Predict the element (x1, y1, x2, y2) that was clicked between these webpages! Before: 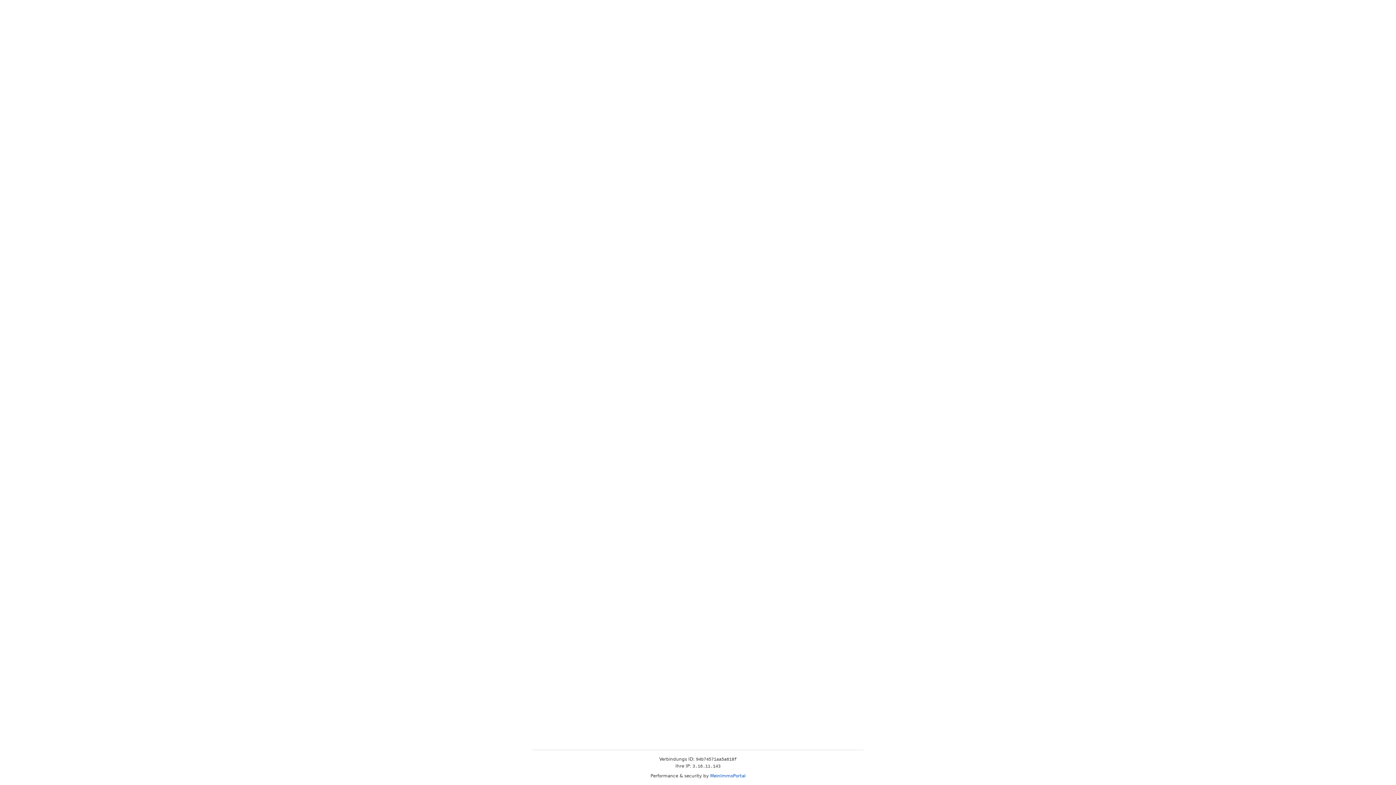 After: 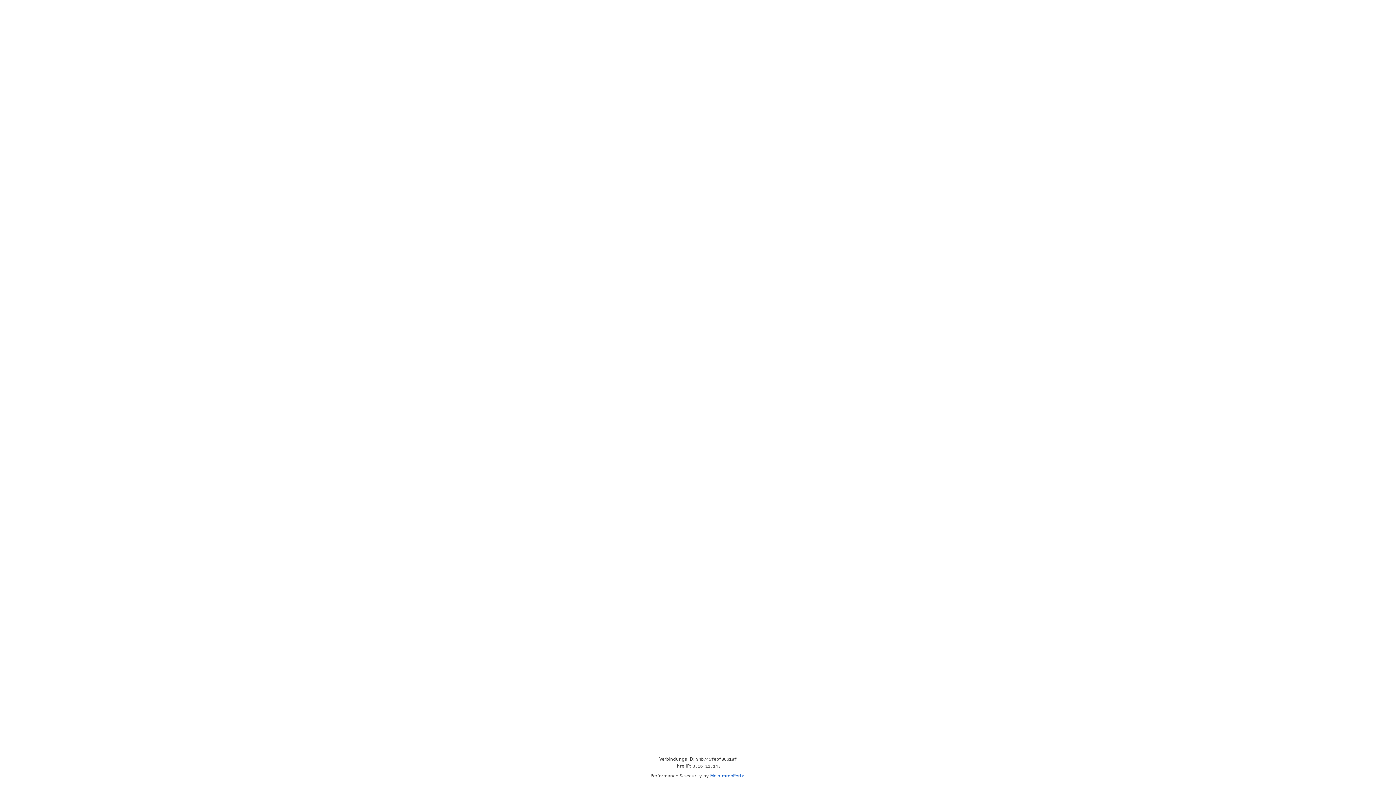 Action: bbox: (710, 773, 745, 778) label: MeinImmoPortal